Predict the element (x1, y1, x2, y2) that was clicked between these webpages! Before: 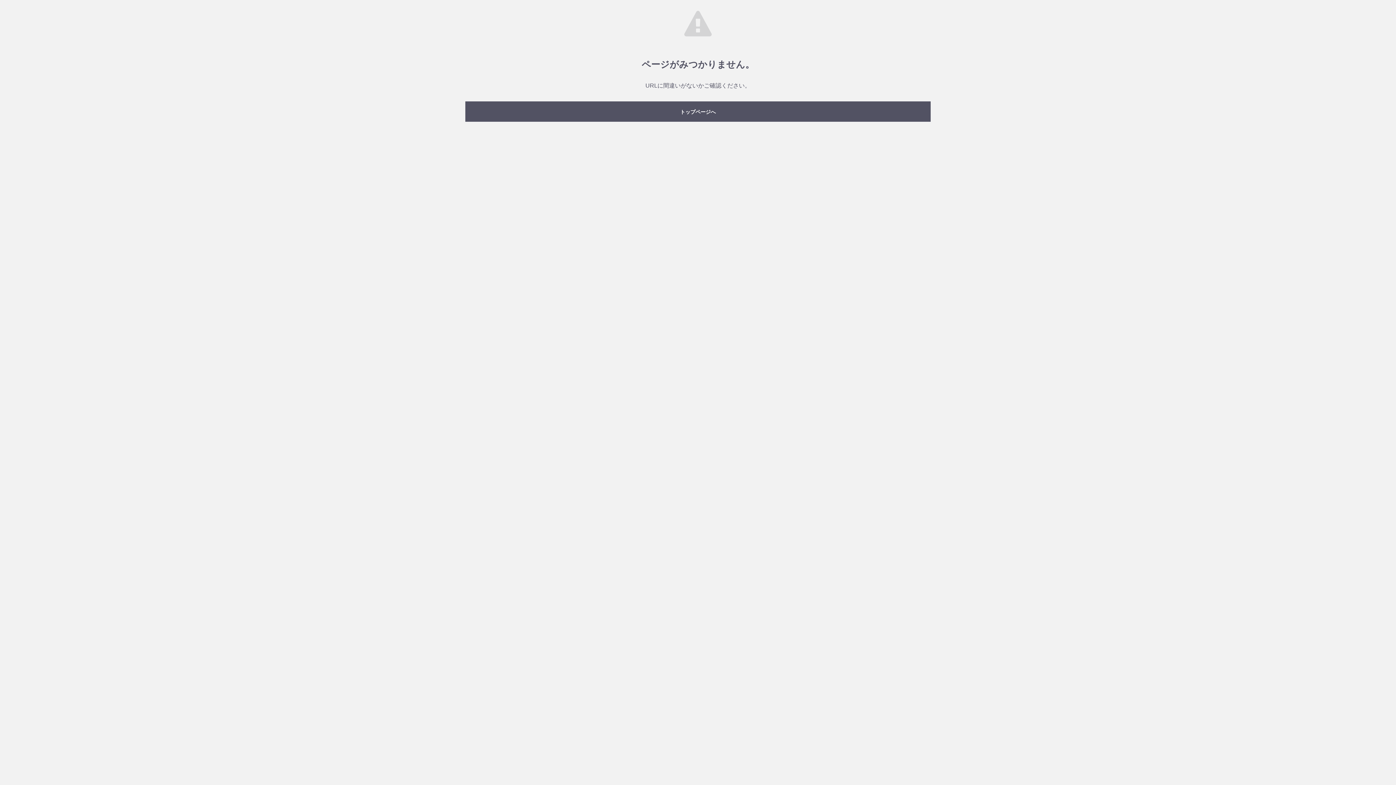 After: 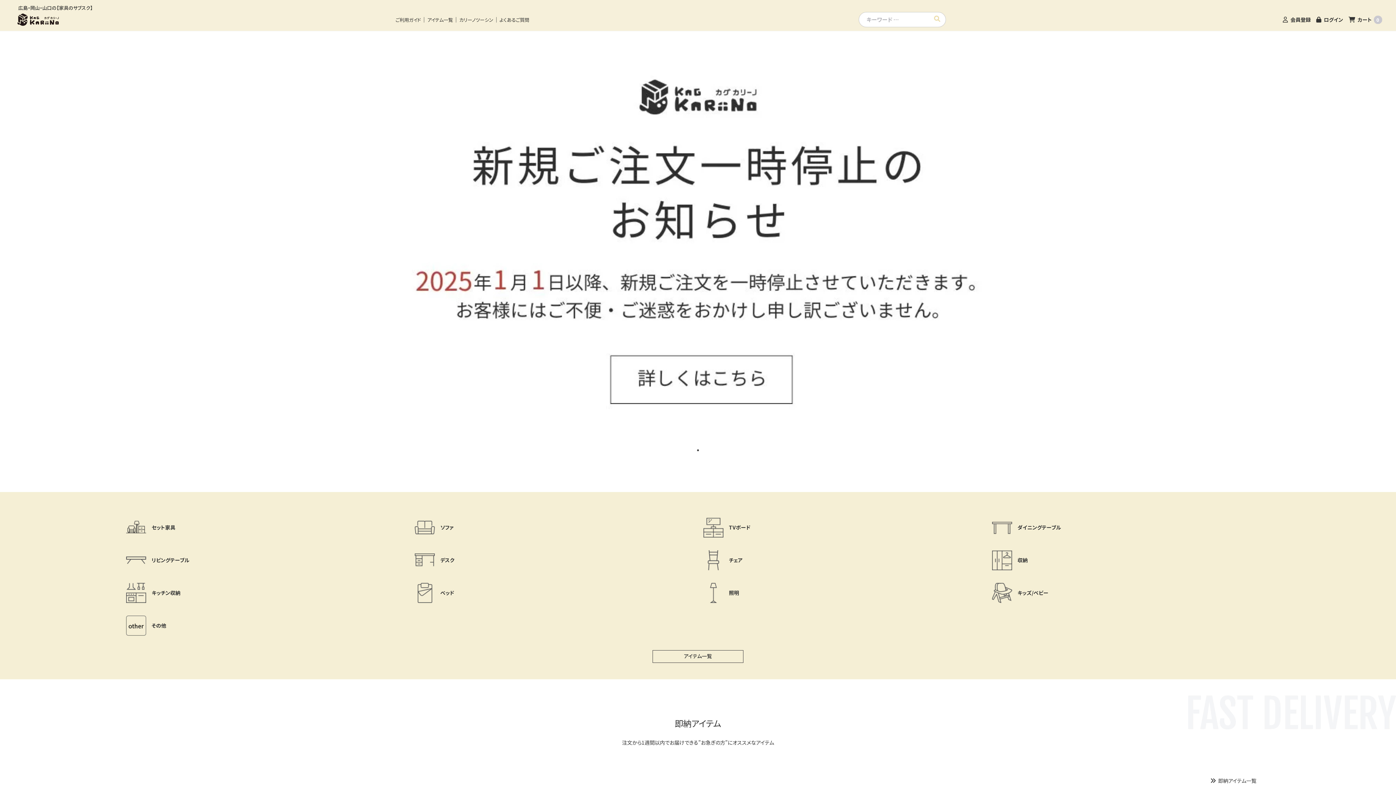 Action: label: トップページへ bbox: (465, 101, 930, 121)